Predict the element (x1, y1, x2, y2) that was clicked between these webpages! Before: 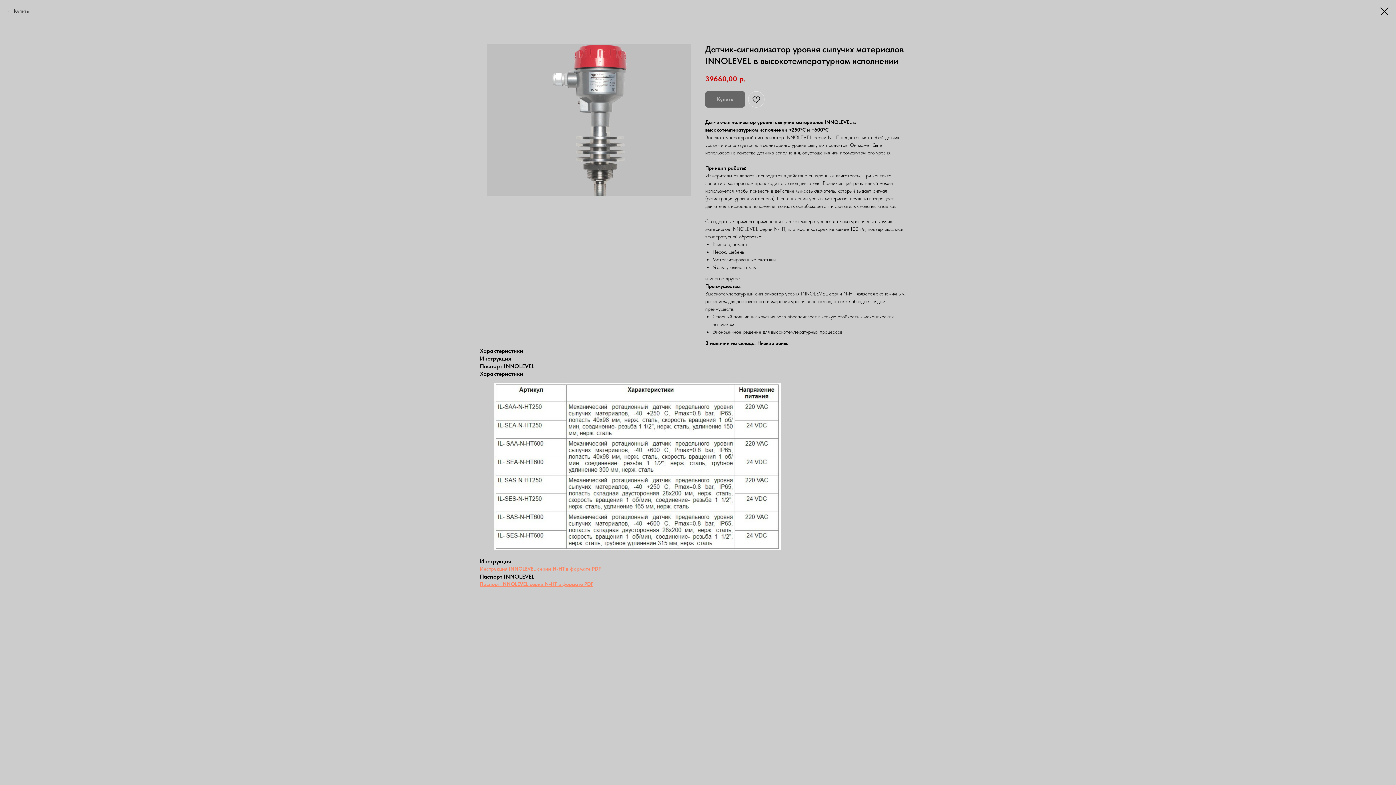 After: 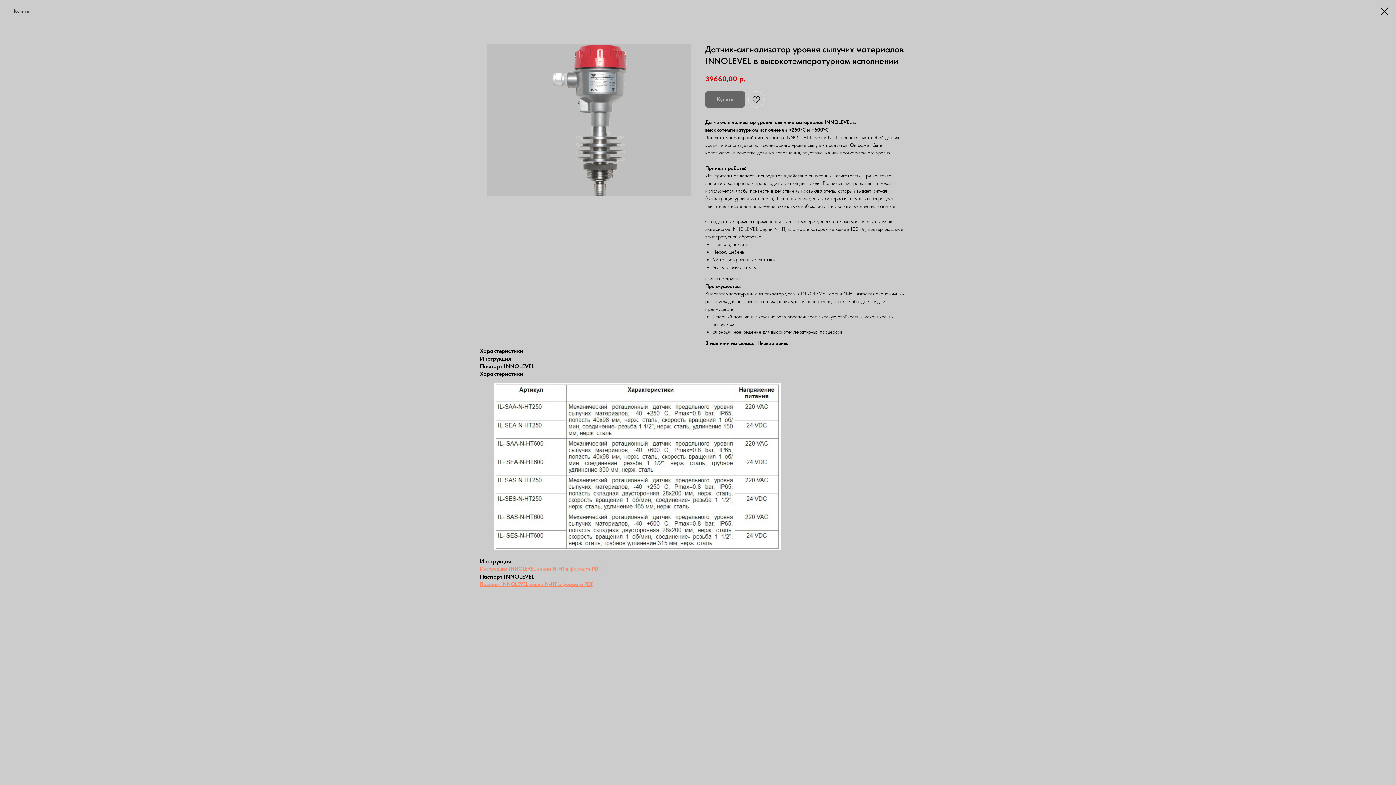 Action: label: Инструкция INNOLEVEL серии N-HT в формате PDF bbox: (480, 566, 601, 571)